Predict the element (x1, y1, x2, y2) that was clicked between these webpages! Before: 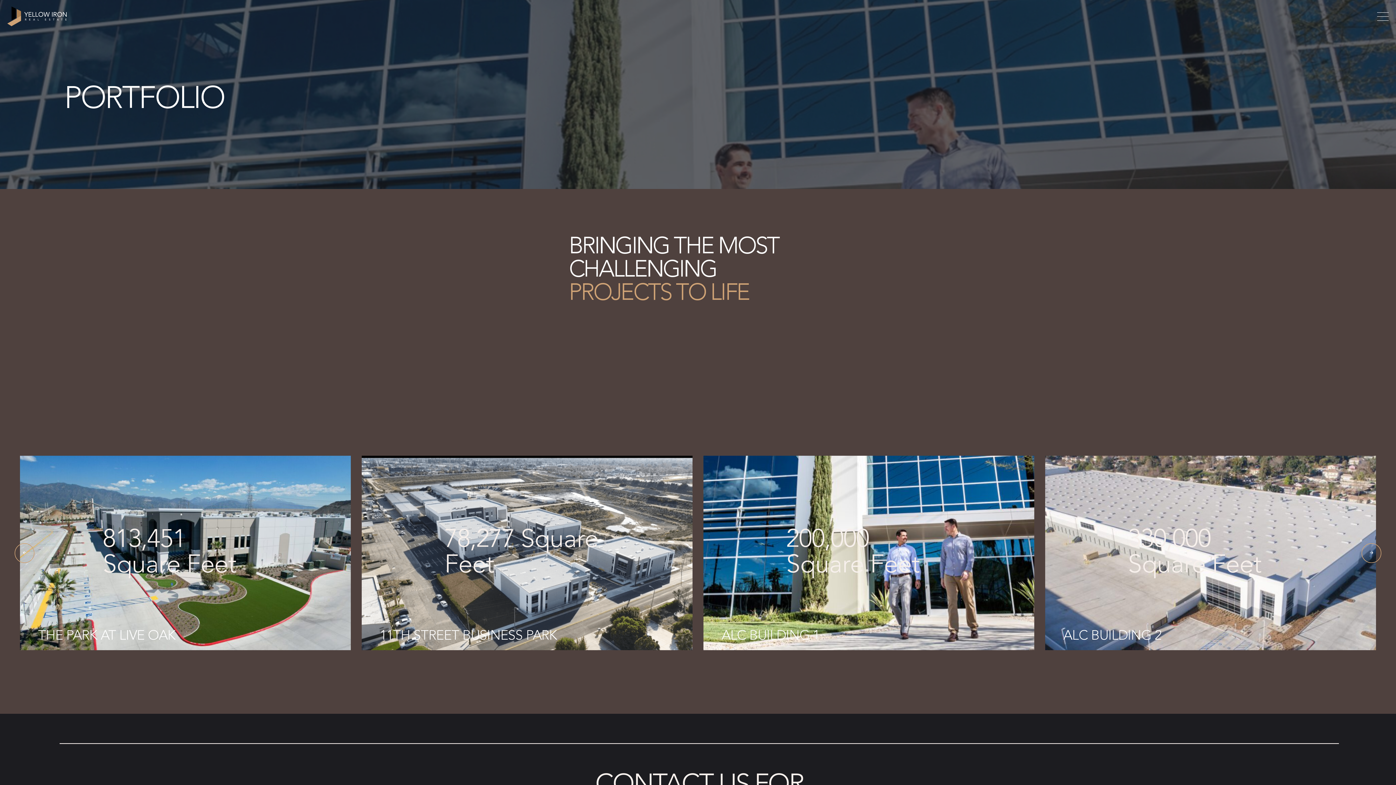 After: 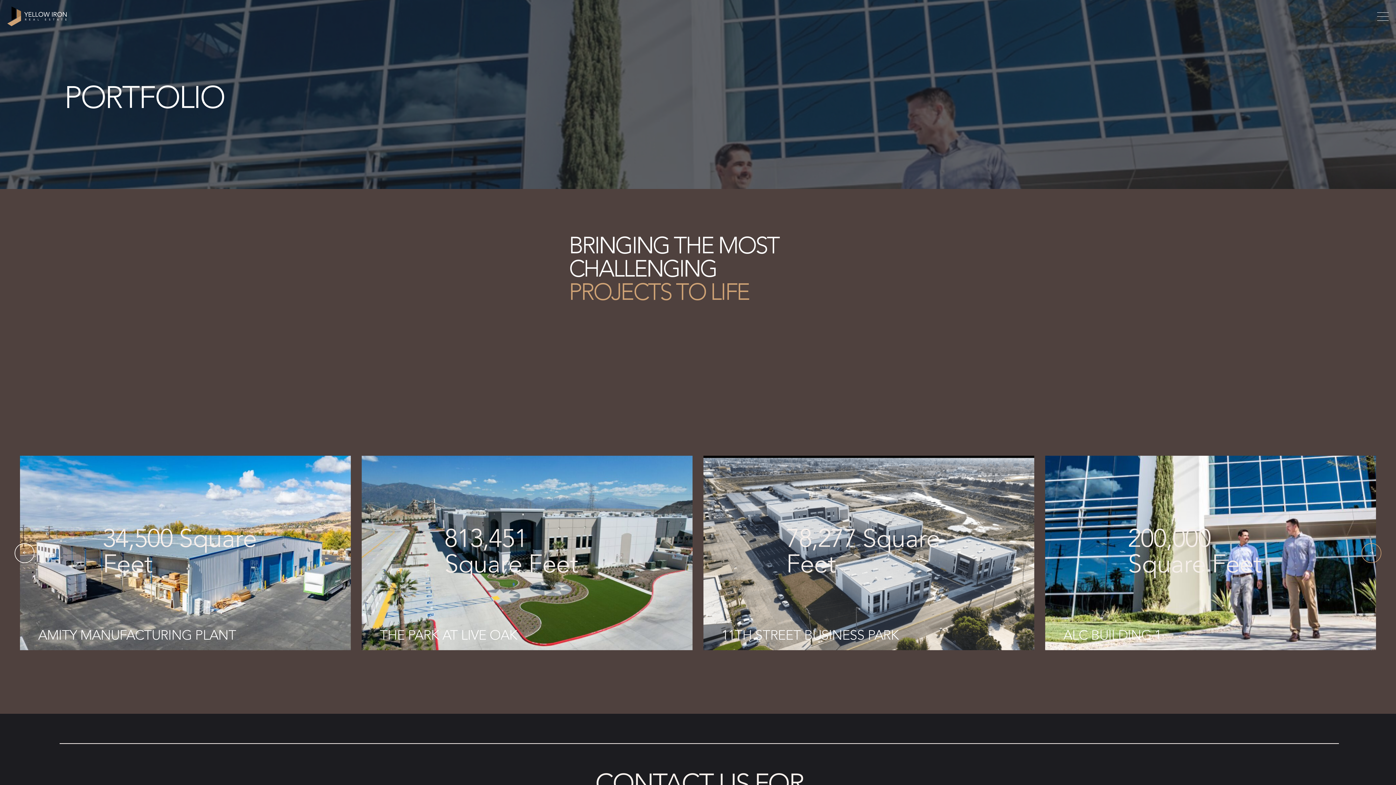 Action: bbox: (14, 543, 34, 563)